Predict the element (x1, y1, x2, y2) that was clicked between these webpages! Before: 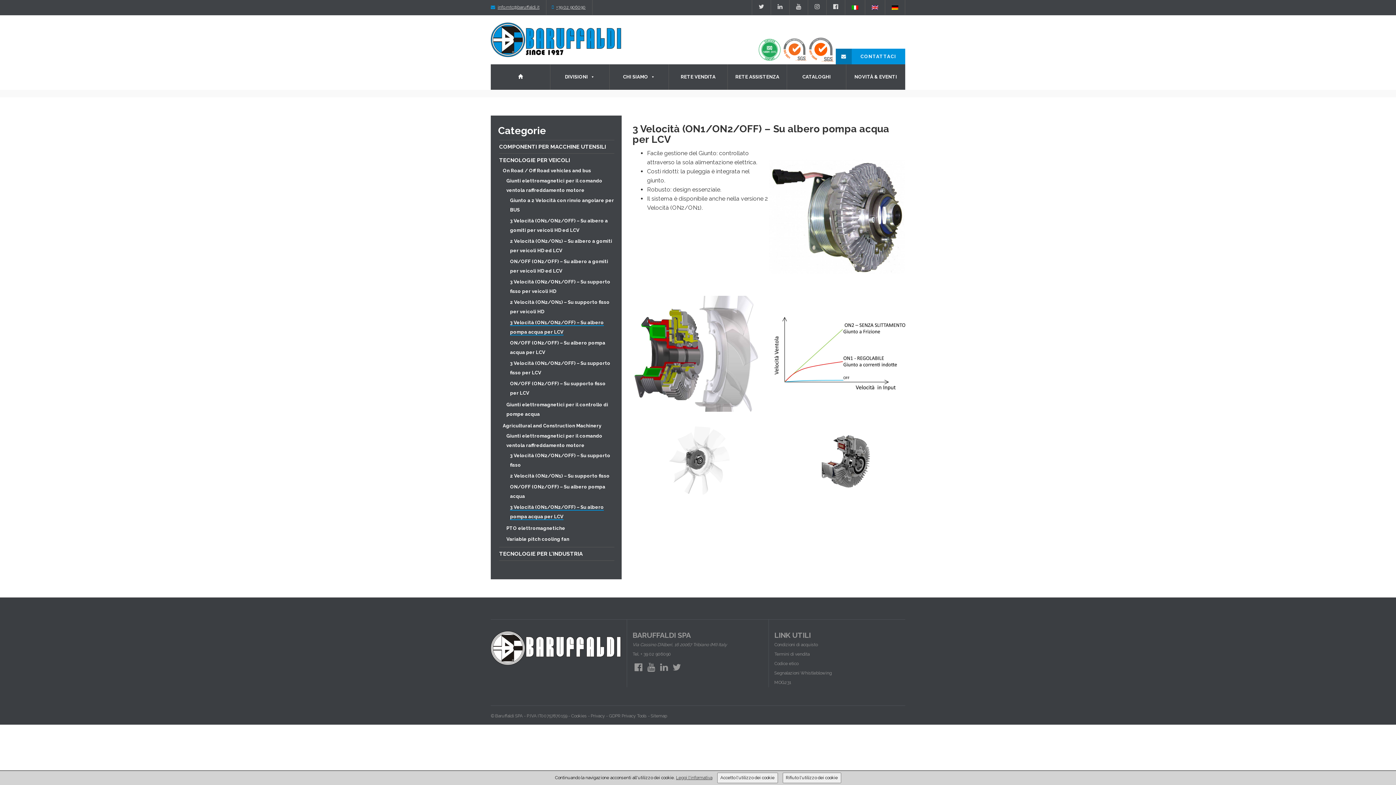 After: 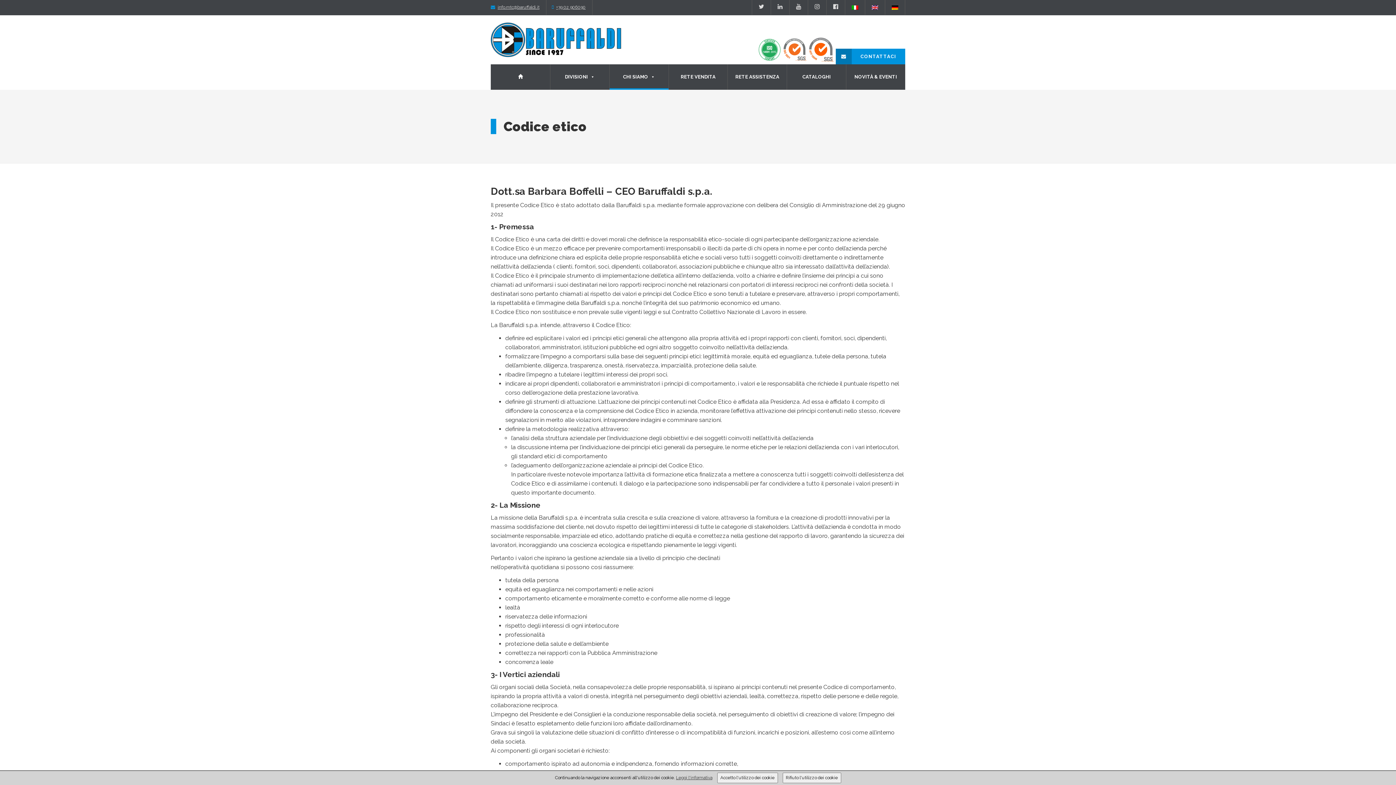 Action: bbox: (774, 661, 798, 666) label: Codice etico